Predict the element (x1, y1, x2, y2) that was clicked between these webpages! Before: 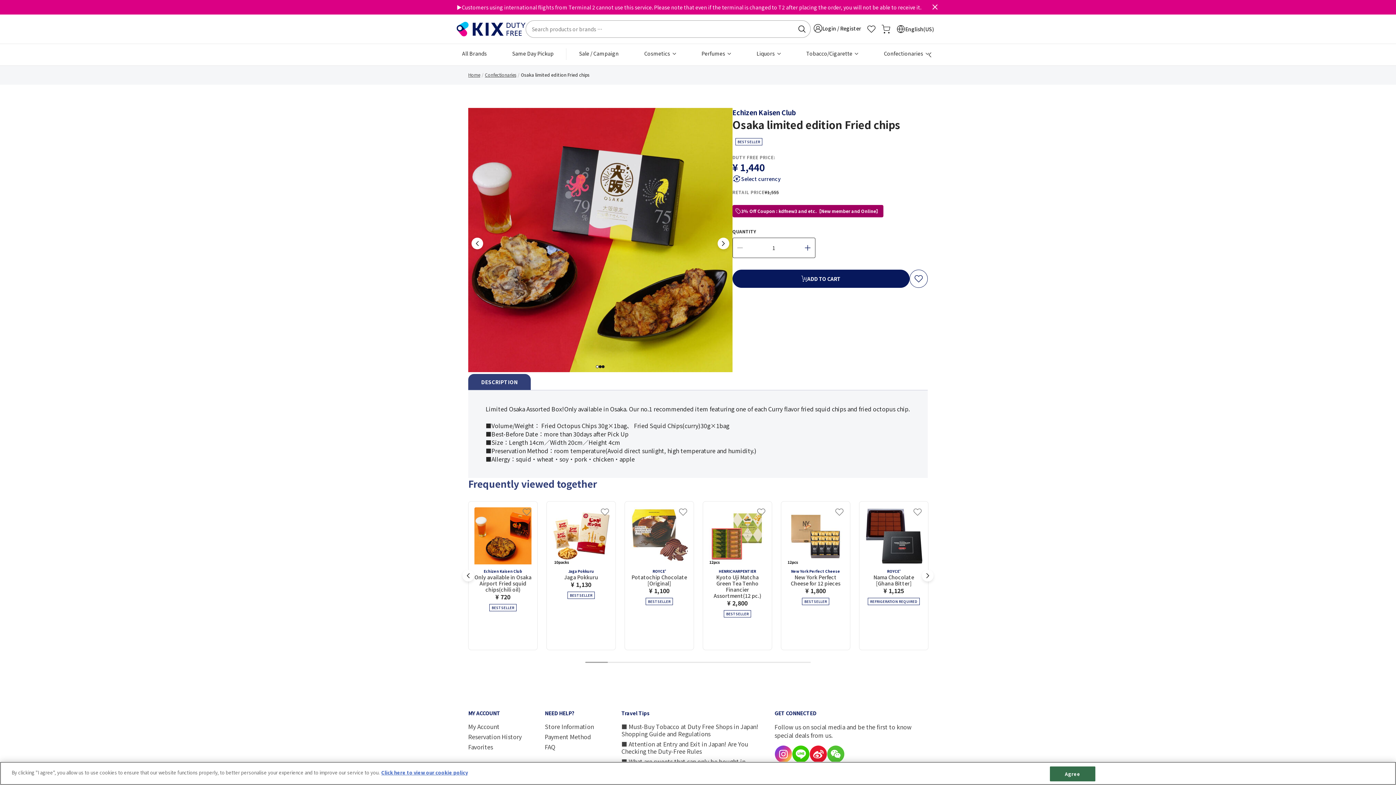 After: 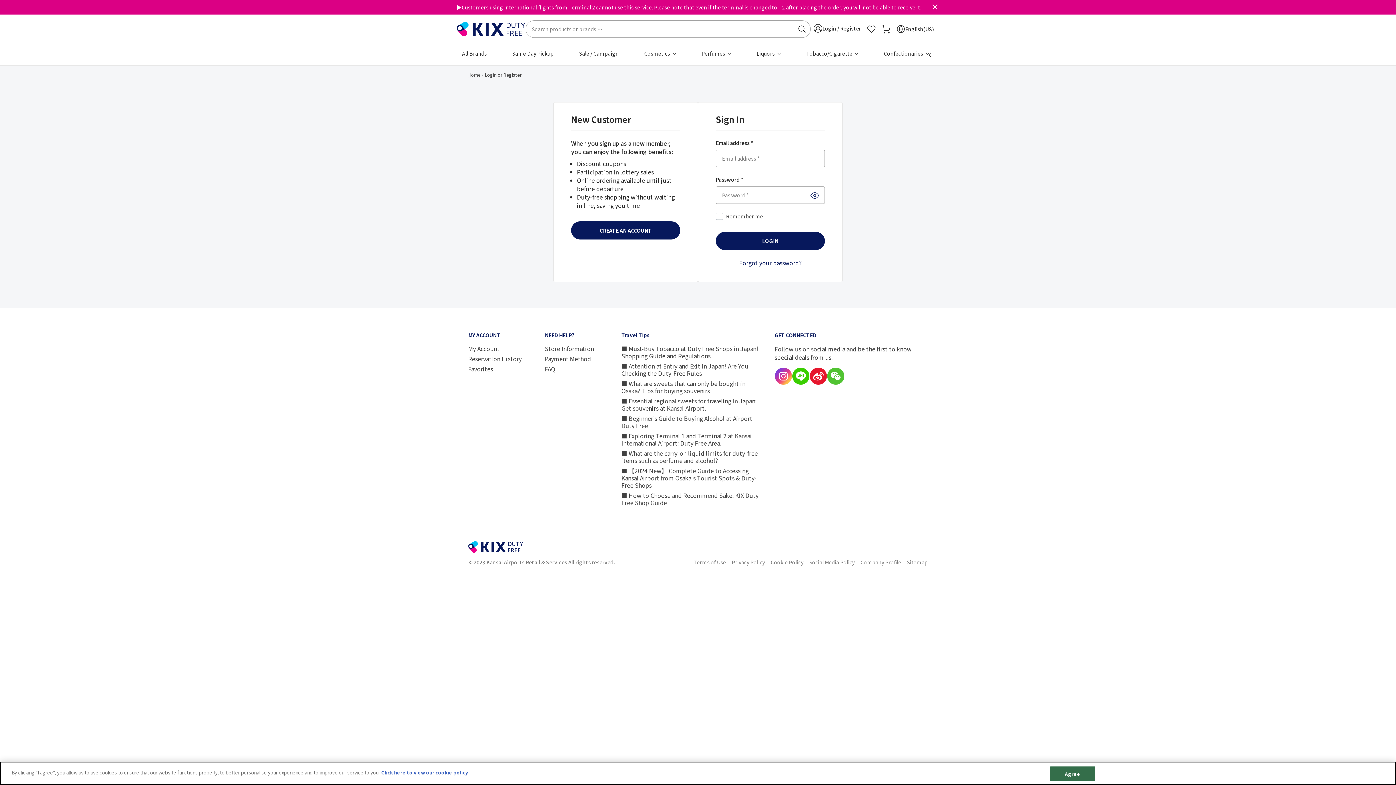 Action: bbox: (813, 24, 861, 32) label: Login to your account